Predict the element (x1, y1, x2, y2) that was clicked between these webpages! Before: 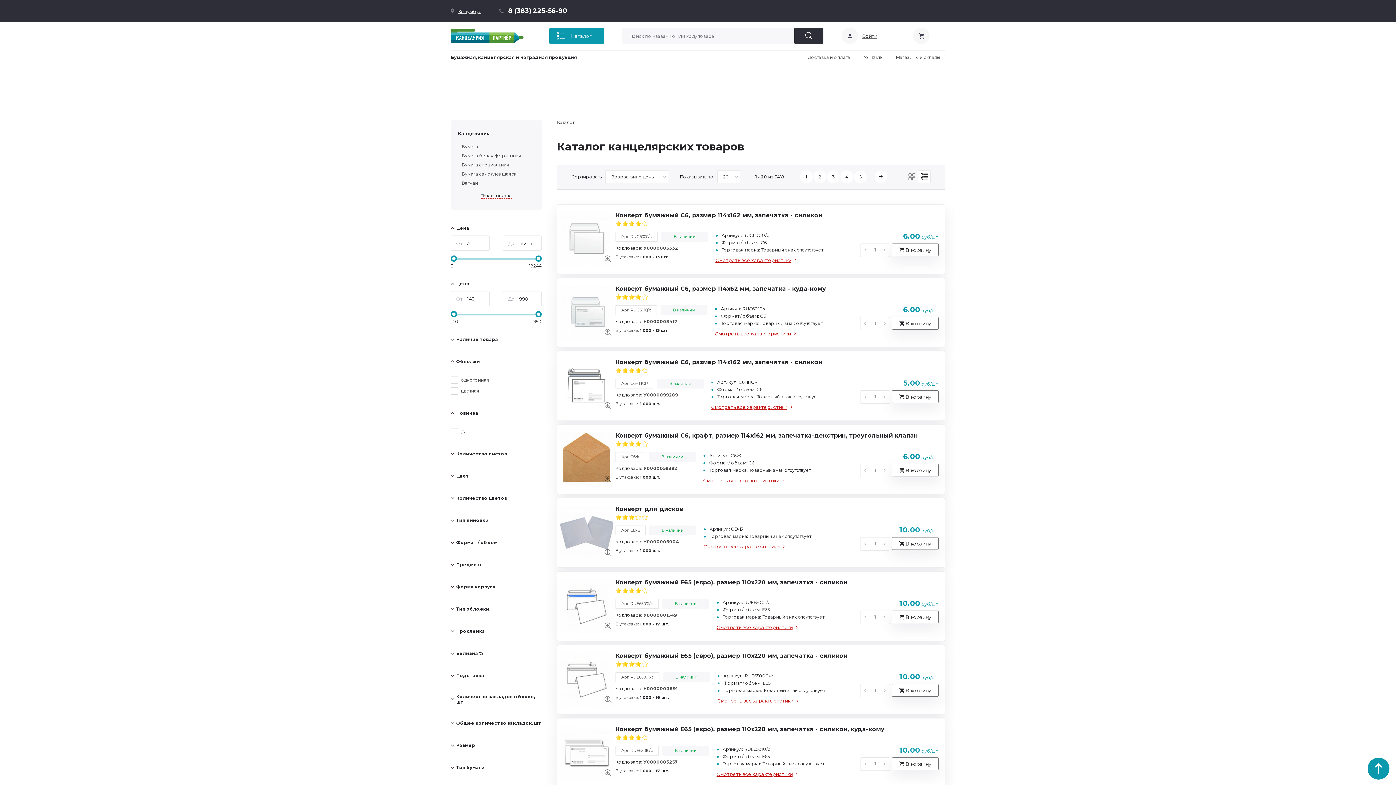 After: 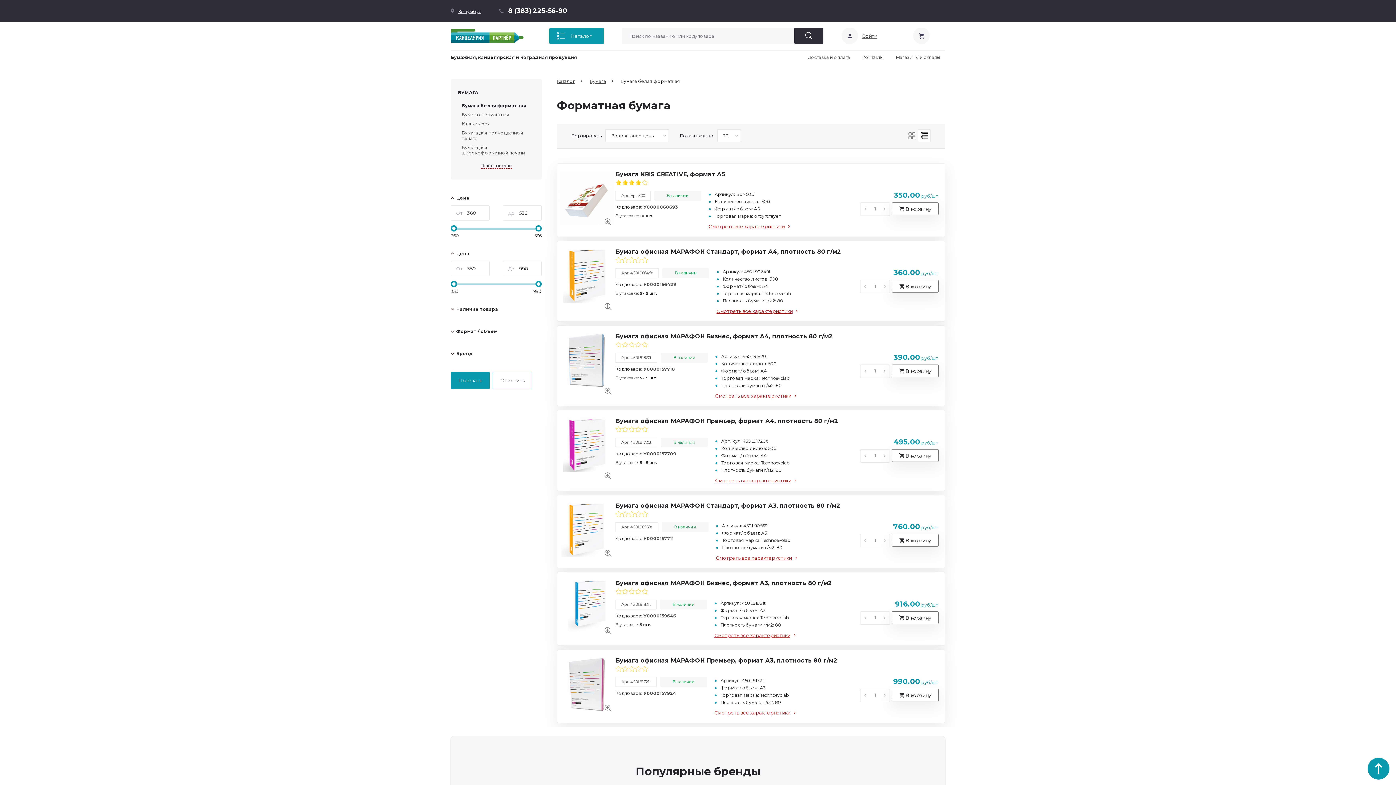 Action: label: Бумага белая форматная bbox: (461, 153, 521, 158)